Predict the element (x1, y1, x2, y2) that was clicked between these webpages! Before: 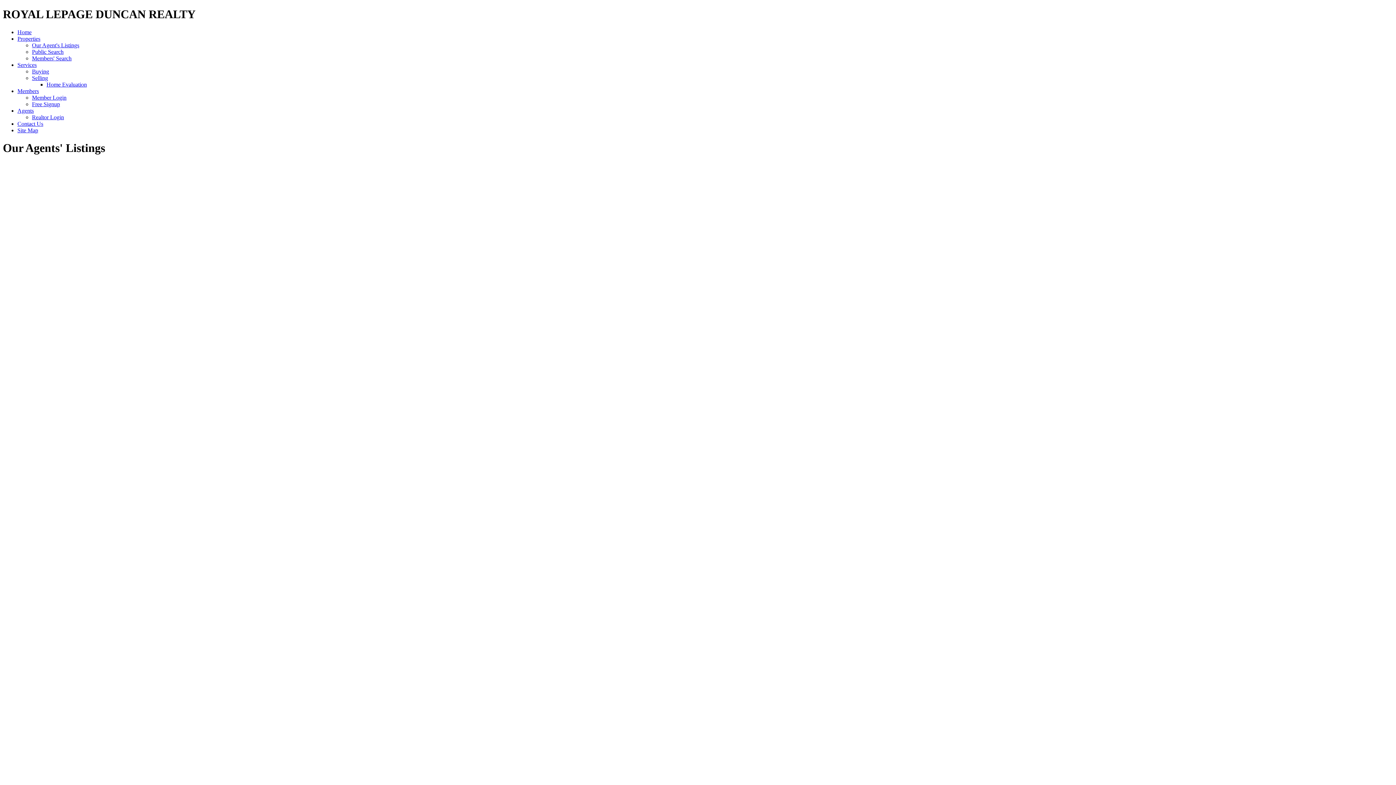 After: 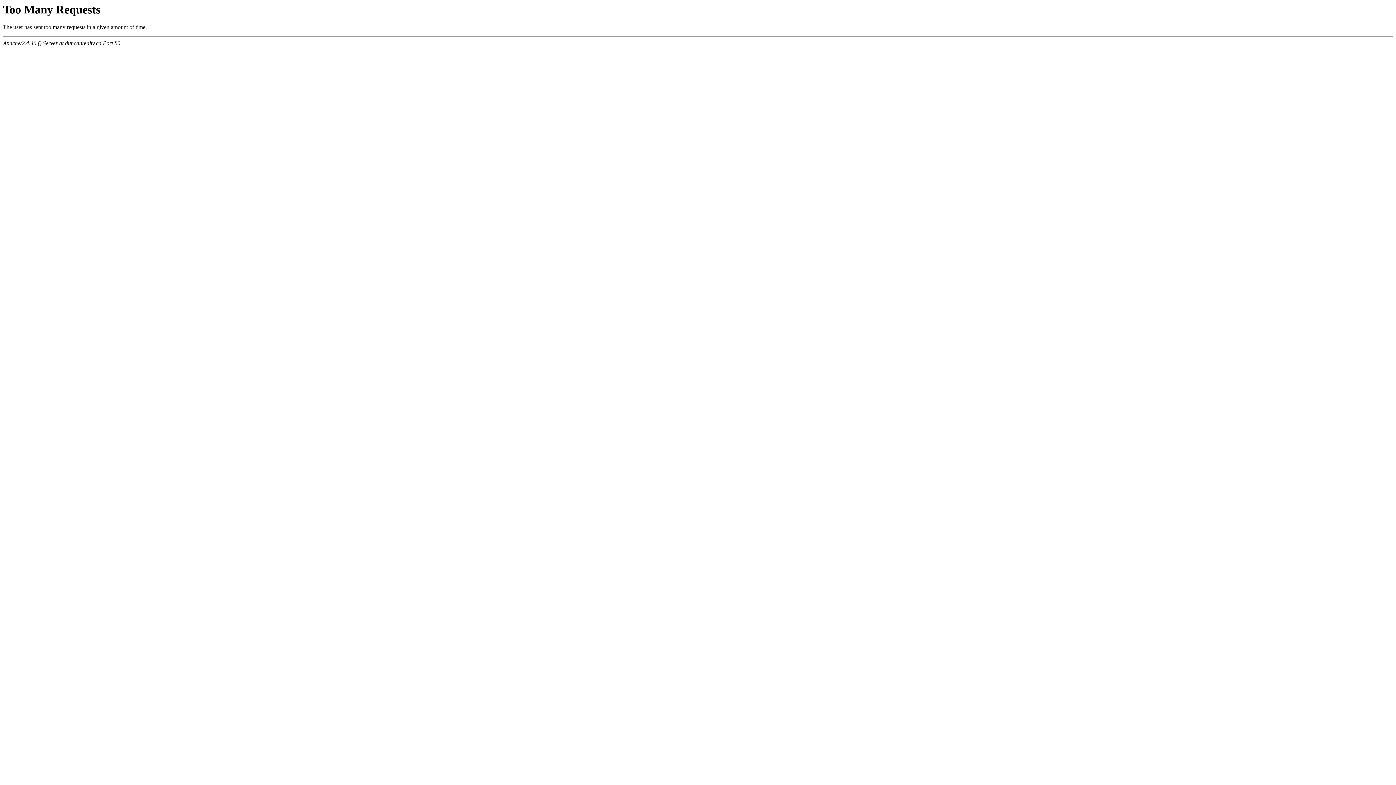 Action: label: LISTING DETAILS bbox: (371, 682, 413, 695)